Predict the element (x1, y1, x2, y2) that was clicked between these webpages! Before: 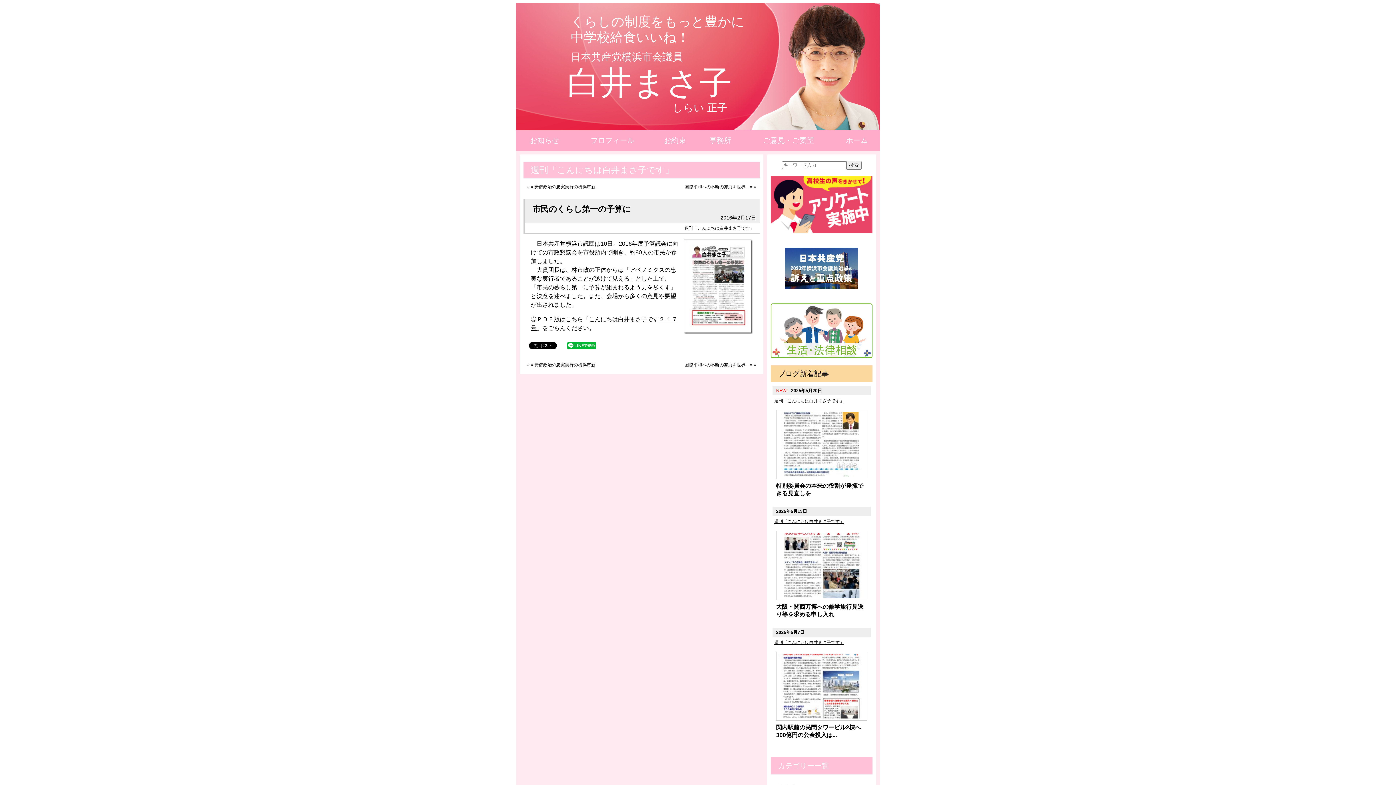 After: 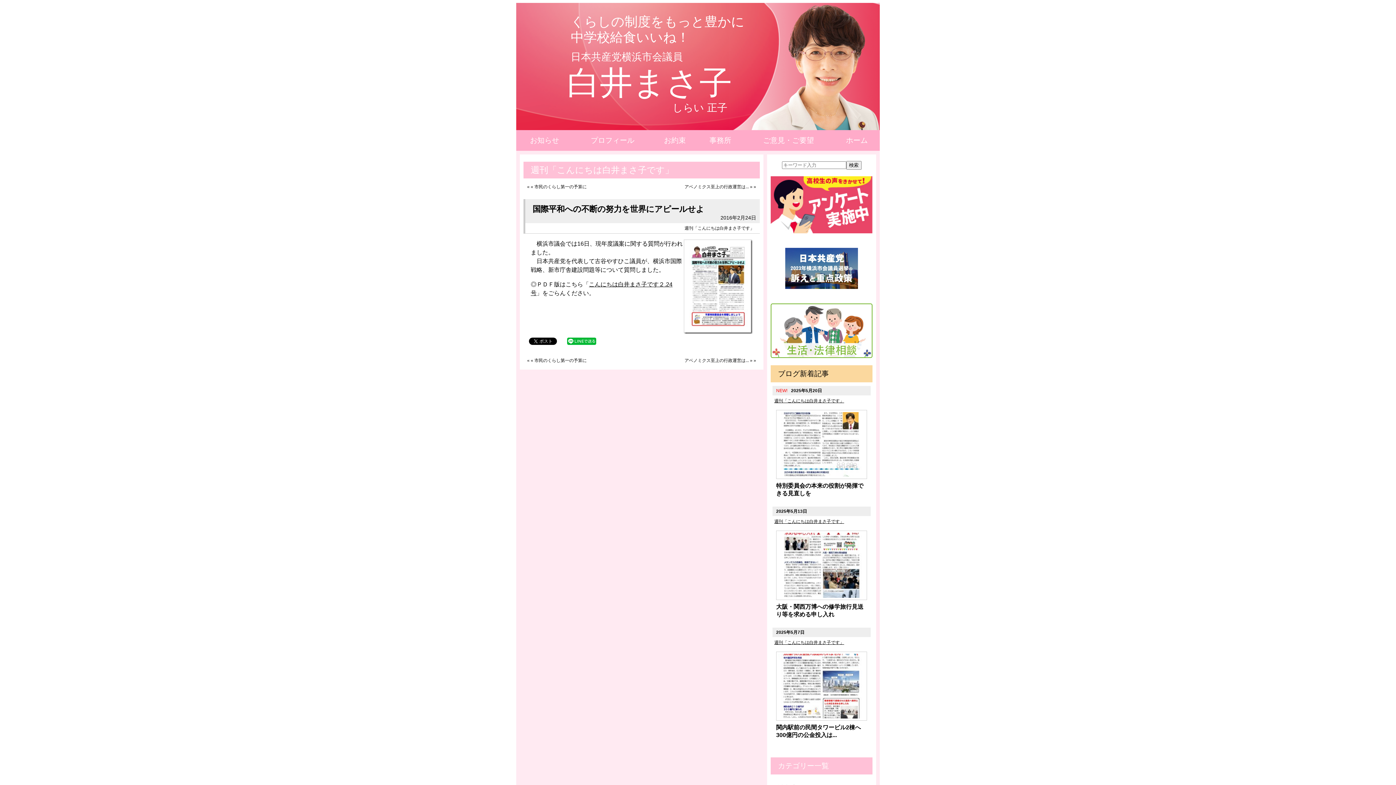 Action: bbox: (684, 184, 752, 189) label: 国際平和への不断の努力を世界... »